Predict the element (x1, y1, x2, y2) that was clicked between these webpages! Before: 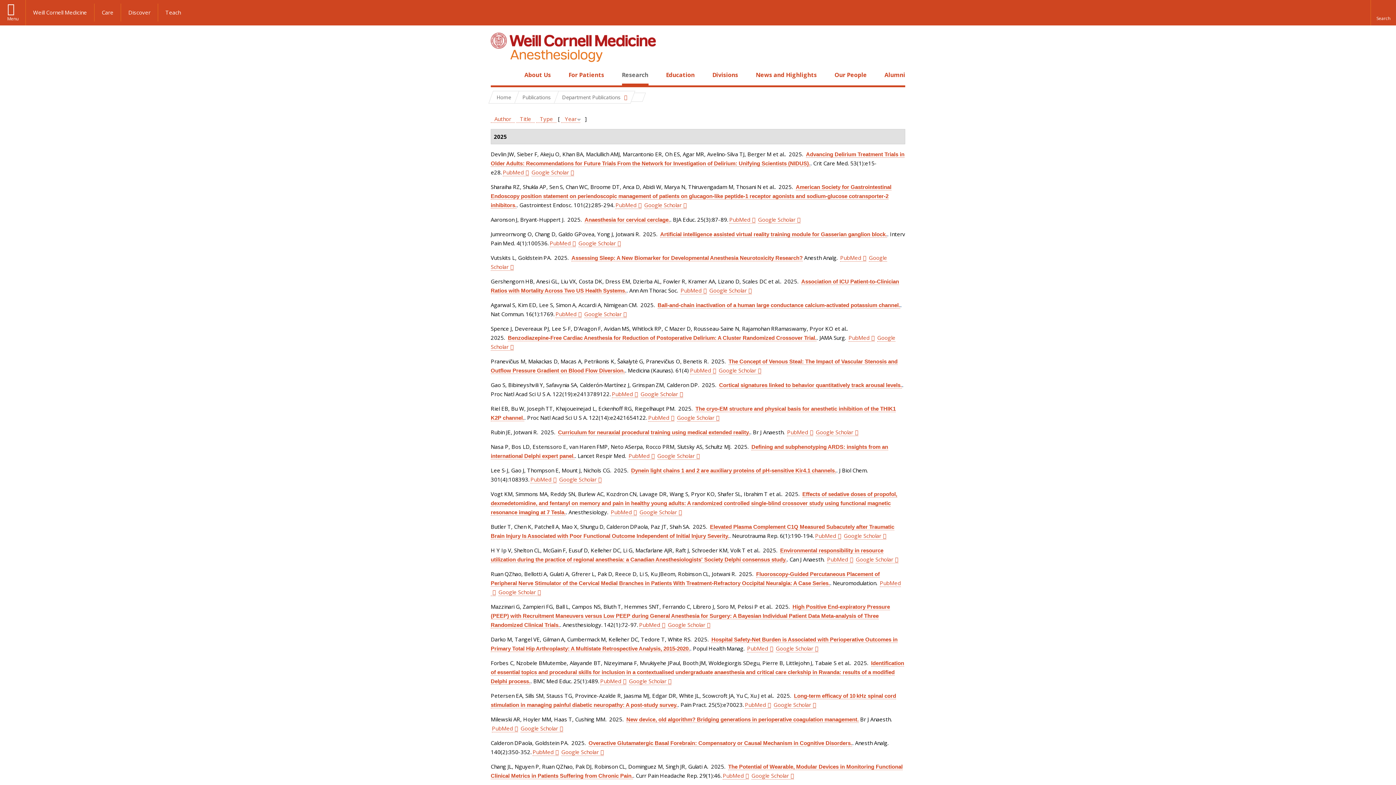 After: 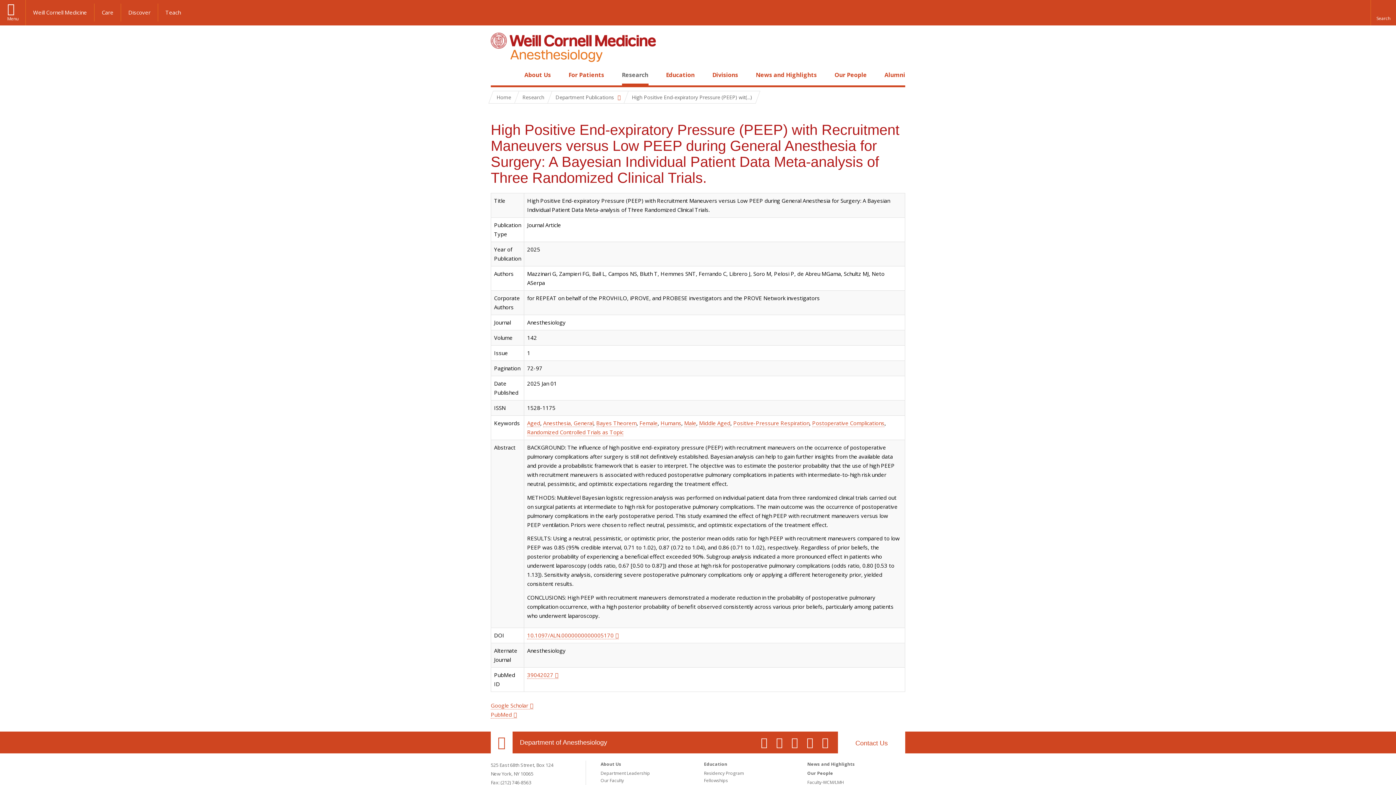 Action: label: High Positive End-expiratory Pressure (PEEP) with Recruitment Maneuvers versus Low PEEP during General Anesthesia for Surgery: A Bayesian Individual Patient Data Meta-analysis of Three Randomized Clinical Trials. bbox: (490, 604, 890, 628)